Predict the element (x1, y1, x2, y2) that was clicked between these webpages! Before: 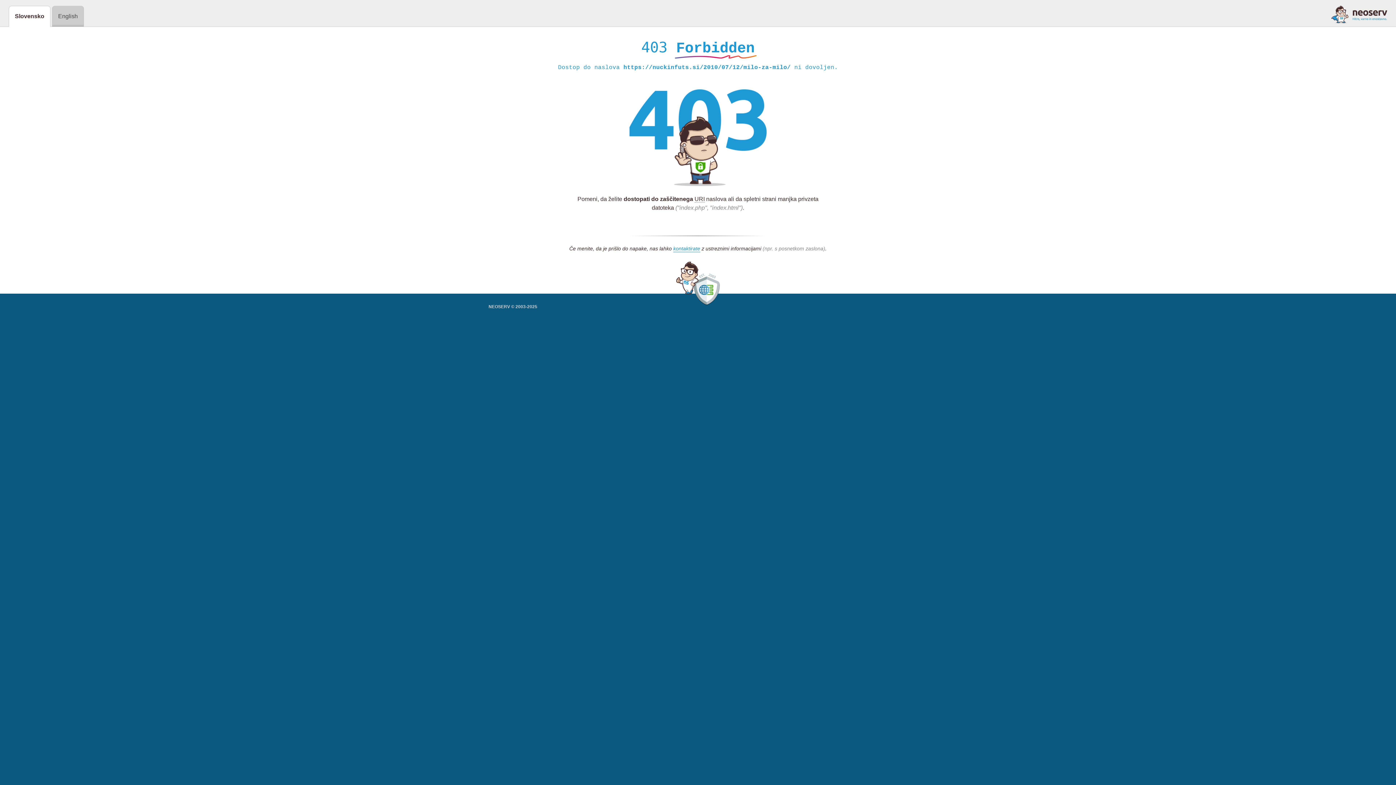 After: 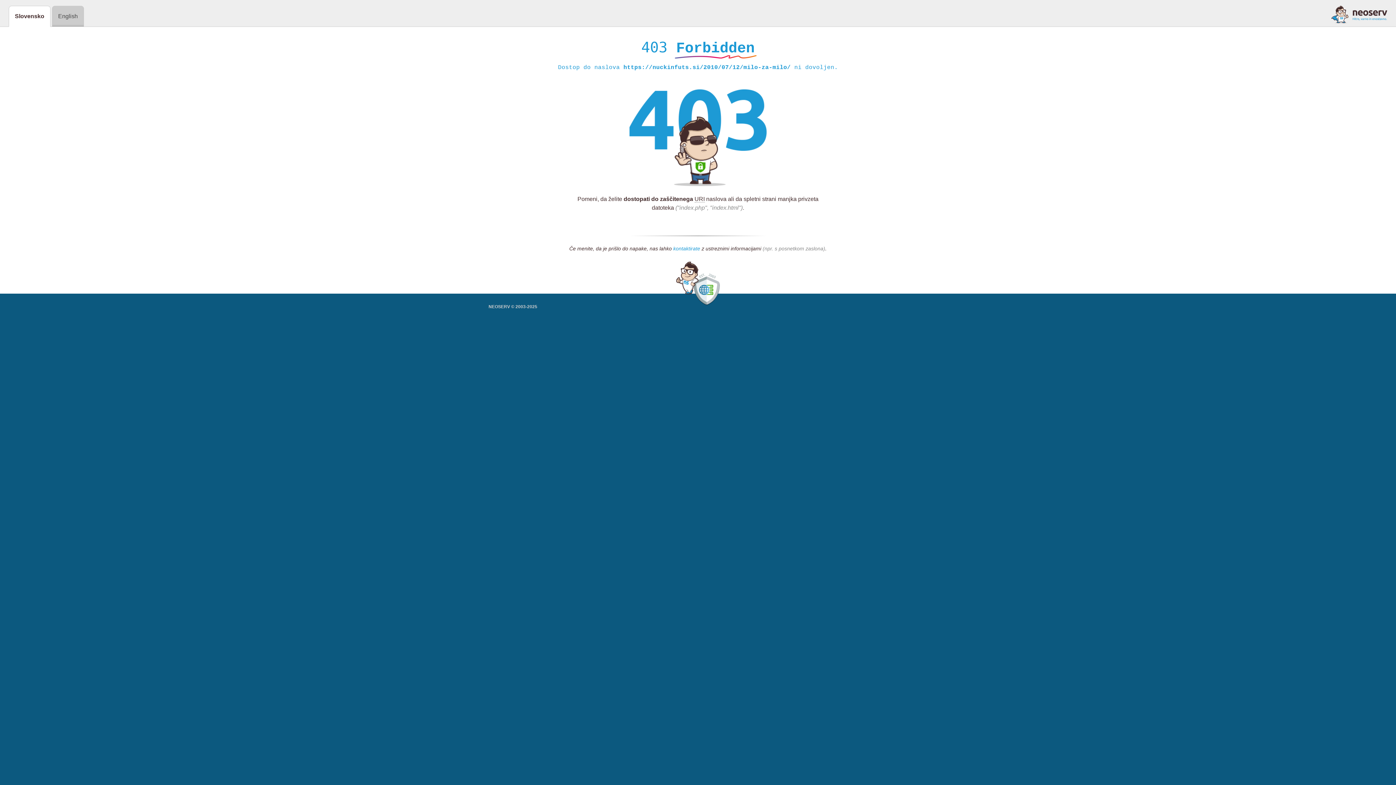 Action: label: kontaktirate bbox: (673, 245, 700, 252)